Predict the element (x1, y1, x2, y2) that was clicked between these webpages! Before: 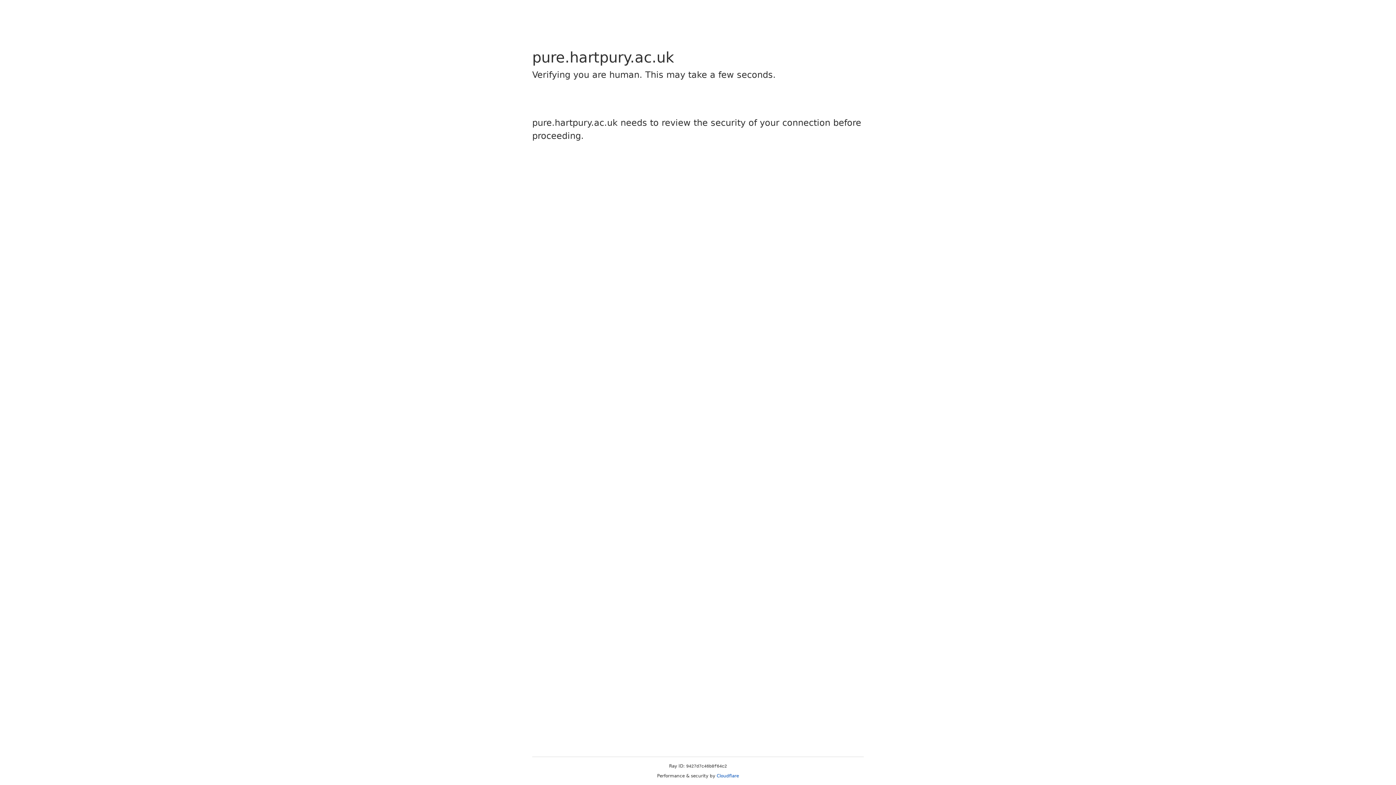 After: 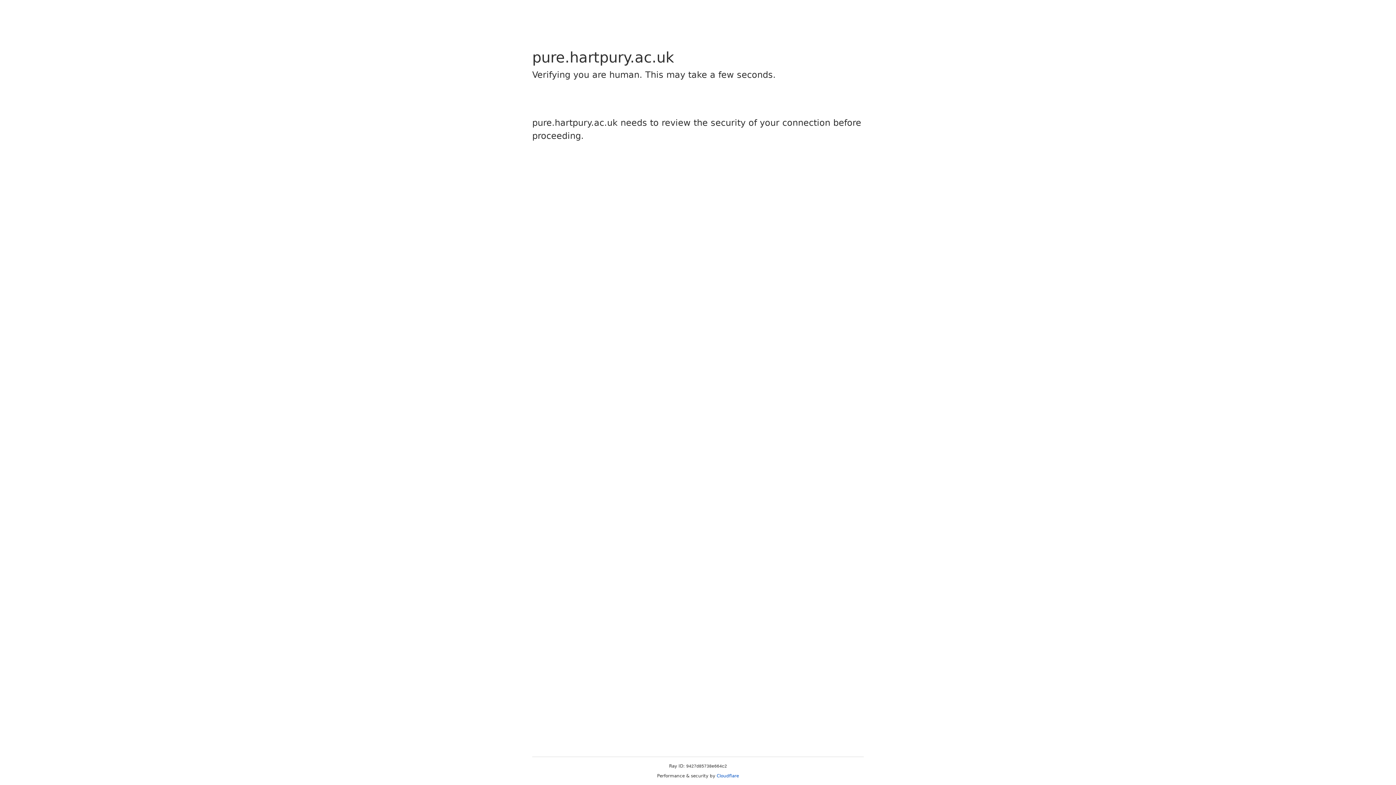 Action: label: Cloudflare bbox: (716, 773, 739, 778)